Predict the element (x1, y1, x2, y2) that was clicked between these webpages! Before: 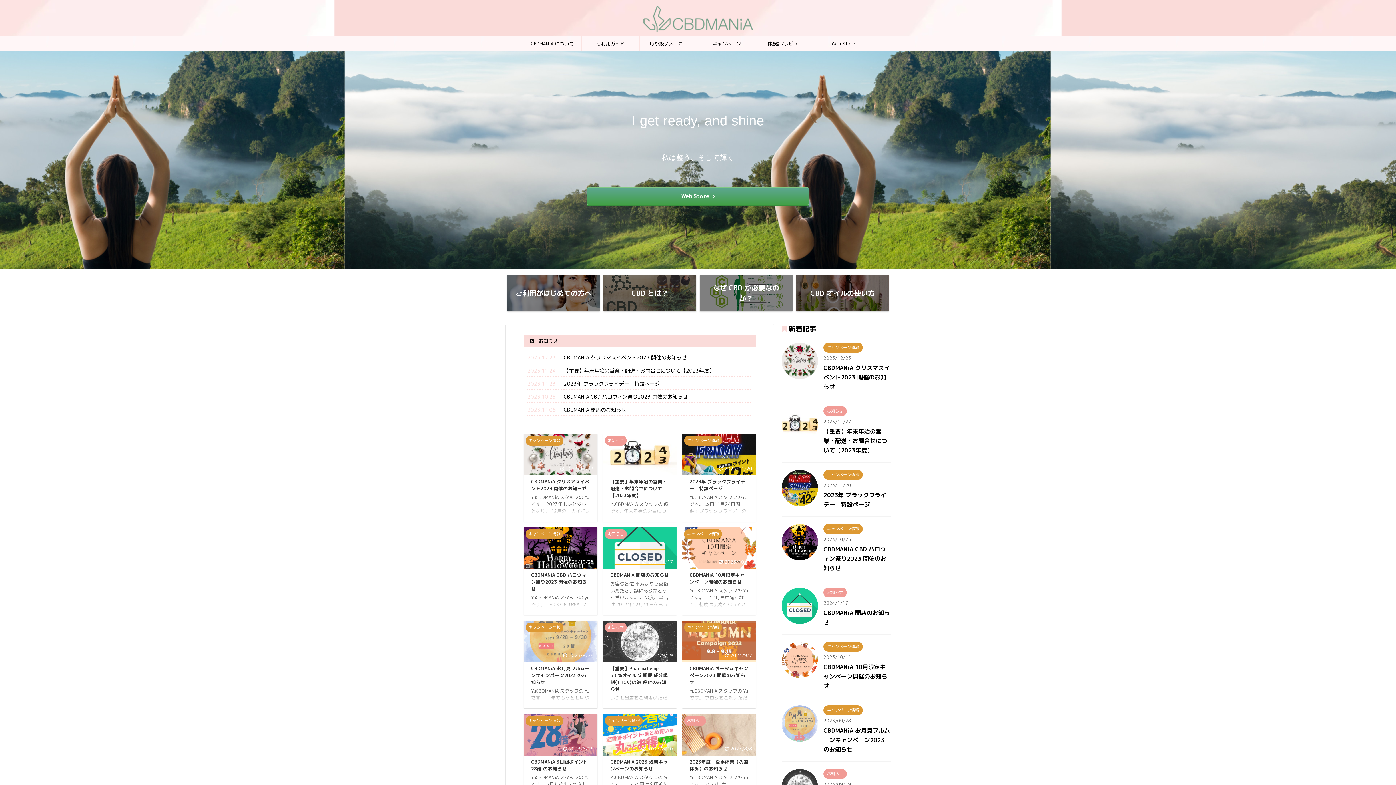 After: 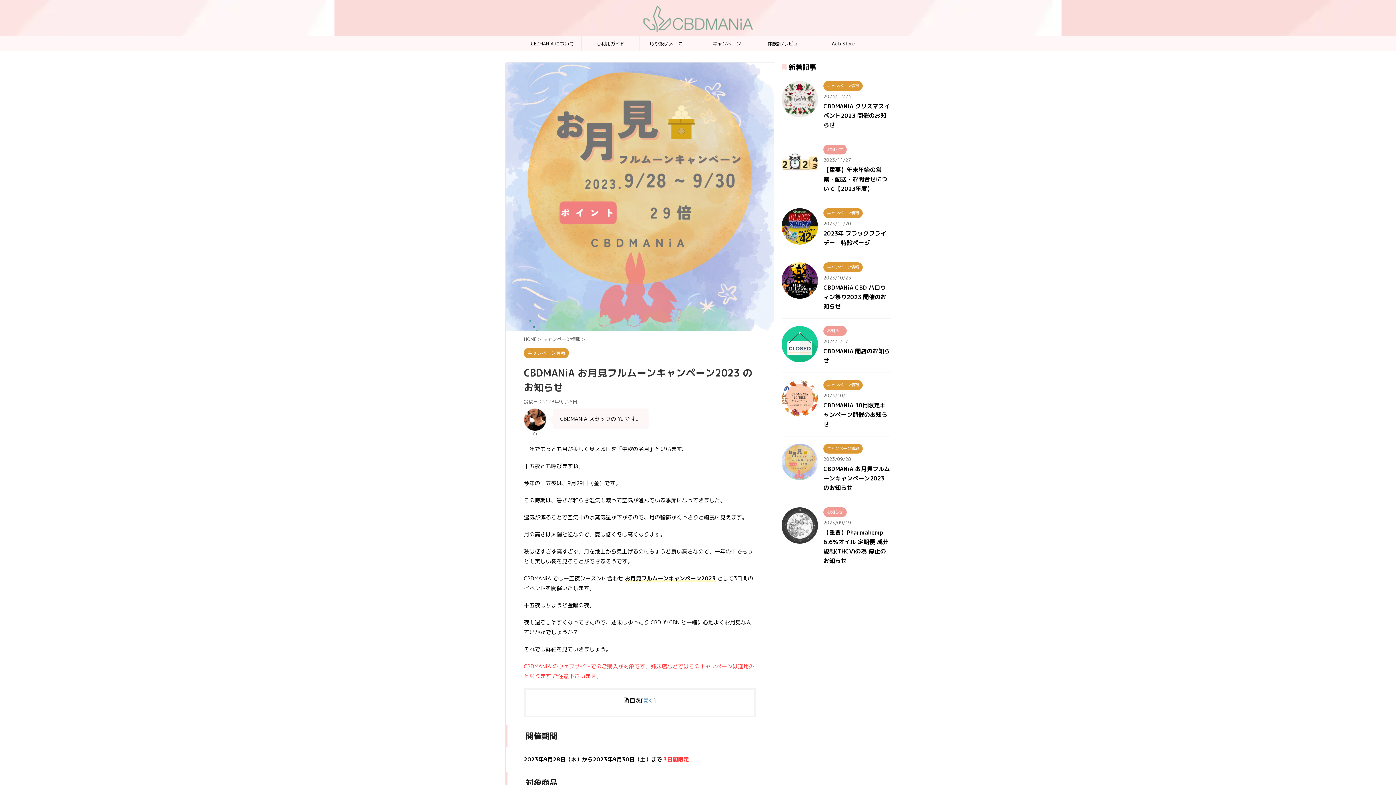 Action: bbox: (781, 733, 818, 741)